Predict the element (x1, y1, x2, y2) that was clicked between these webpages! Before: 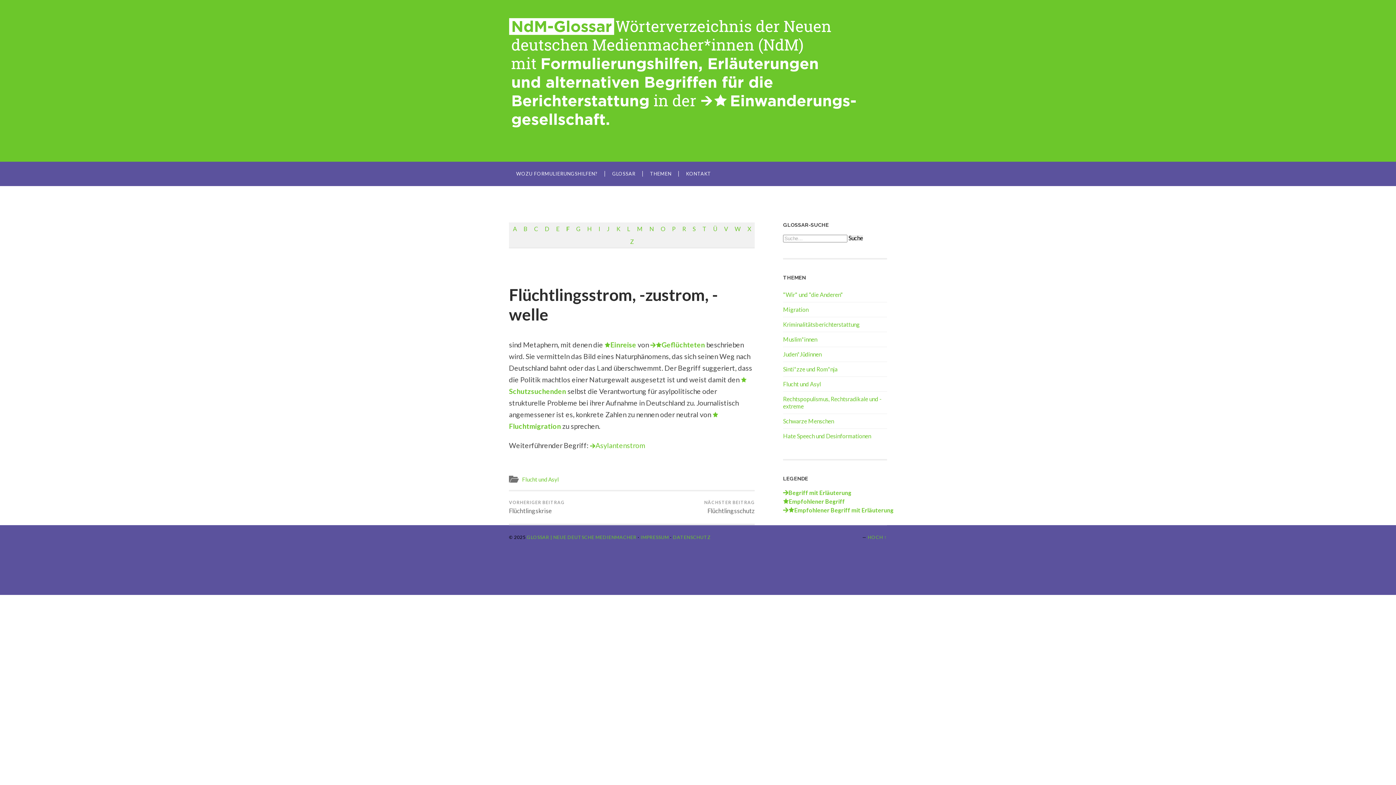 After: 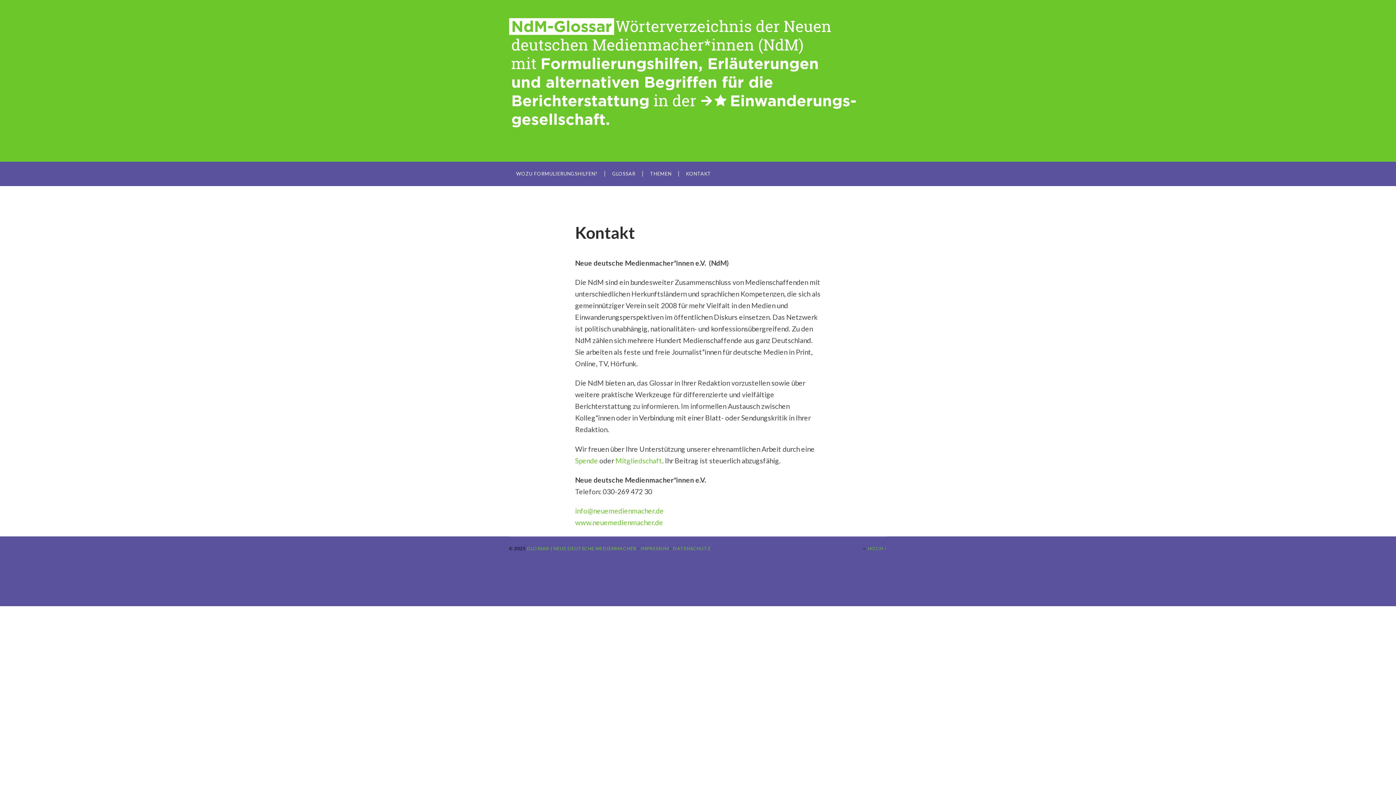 Action: label: KONTAKT bbox: (678, 161, 718, 186)